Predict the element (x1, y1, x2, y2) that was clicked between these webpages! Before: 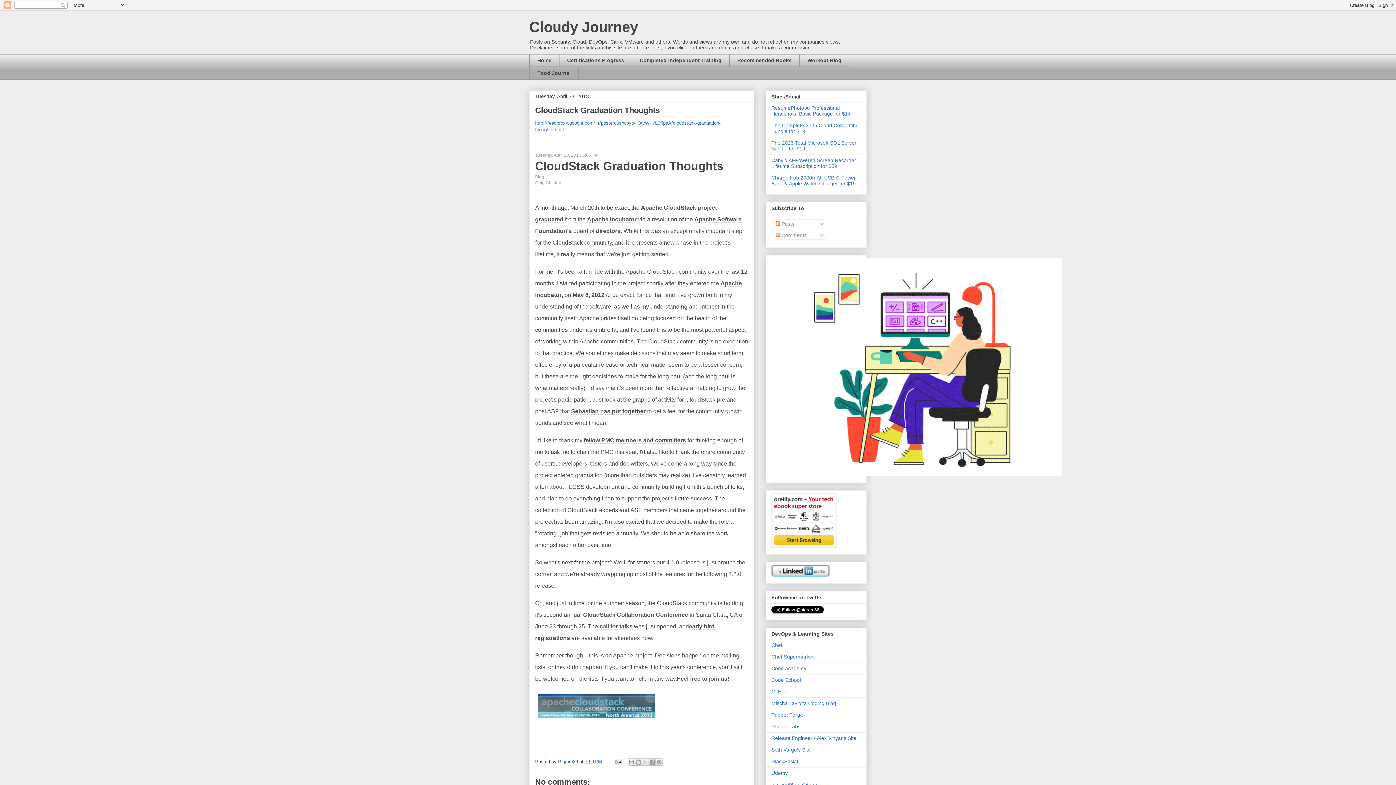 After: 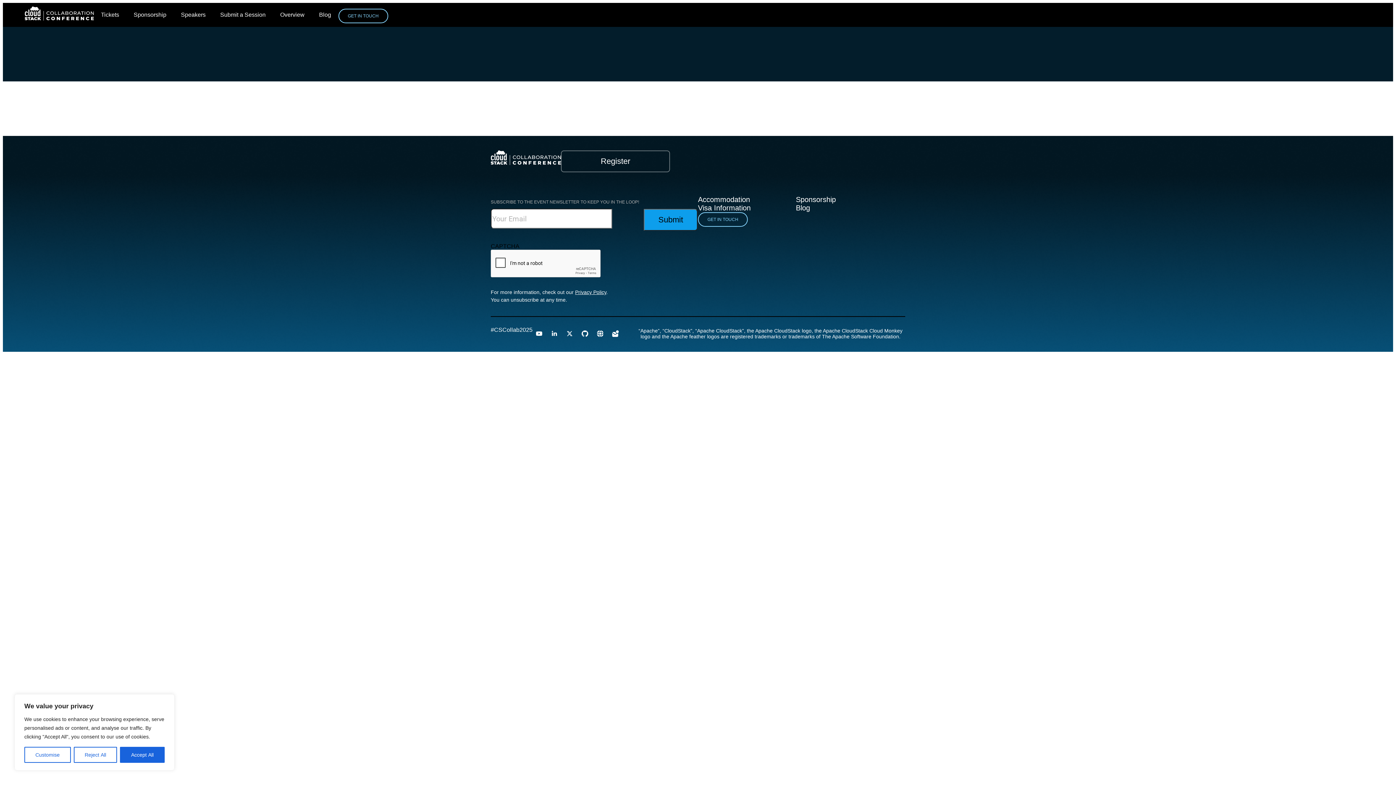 Action: label: call for talks bbox: (599, 623, 633, 630)